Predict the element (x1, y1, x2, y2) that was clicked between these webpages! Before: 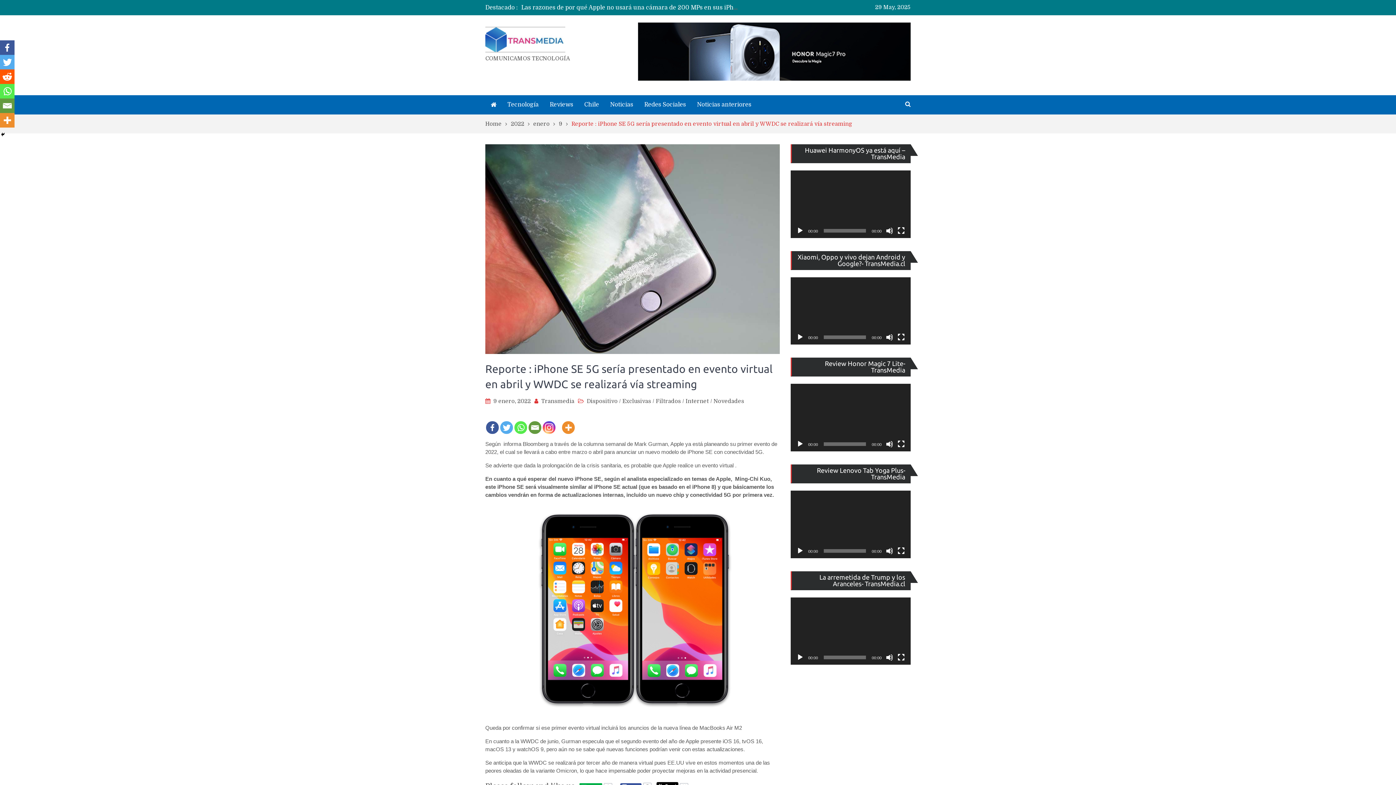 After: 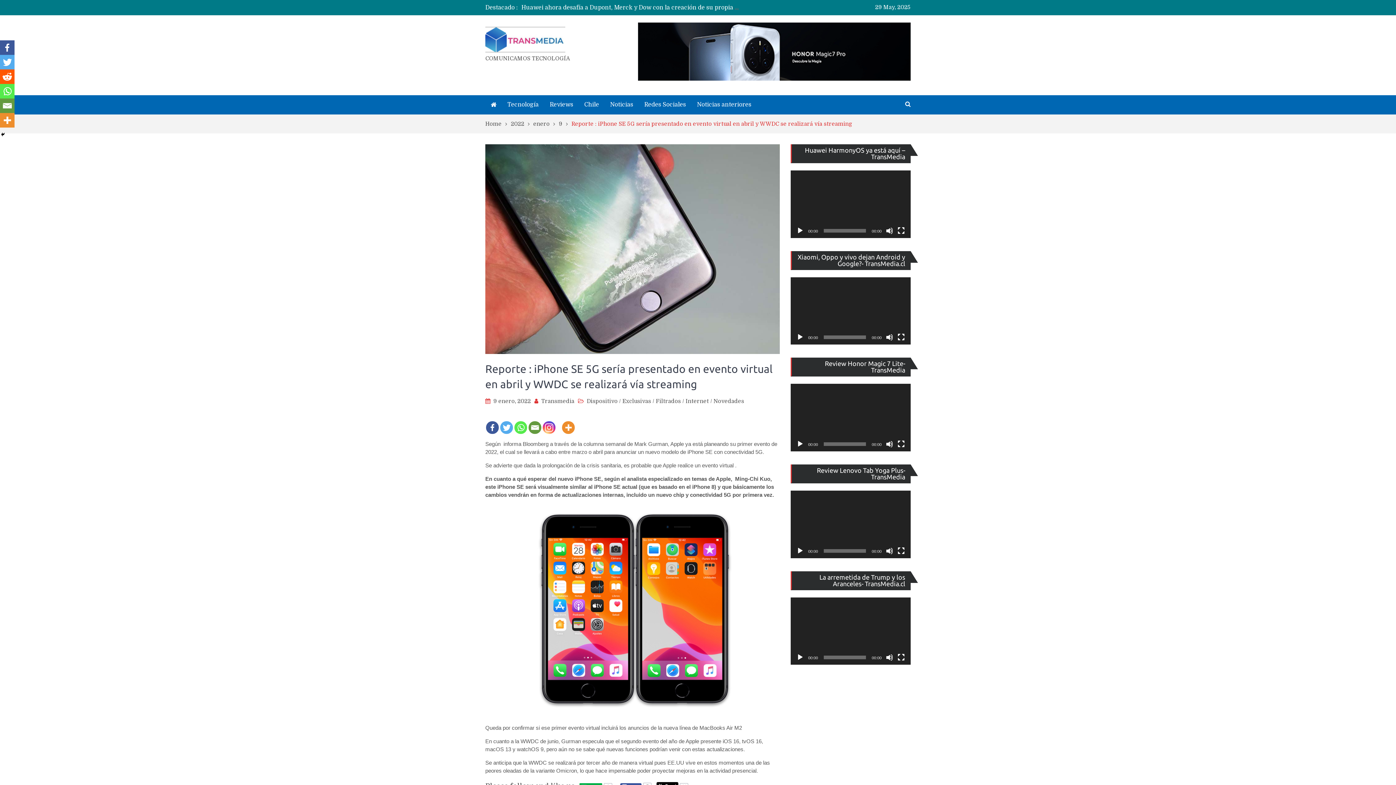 Action: bbox: (486, 412, 498, 434) label: Facebook